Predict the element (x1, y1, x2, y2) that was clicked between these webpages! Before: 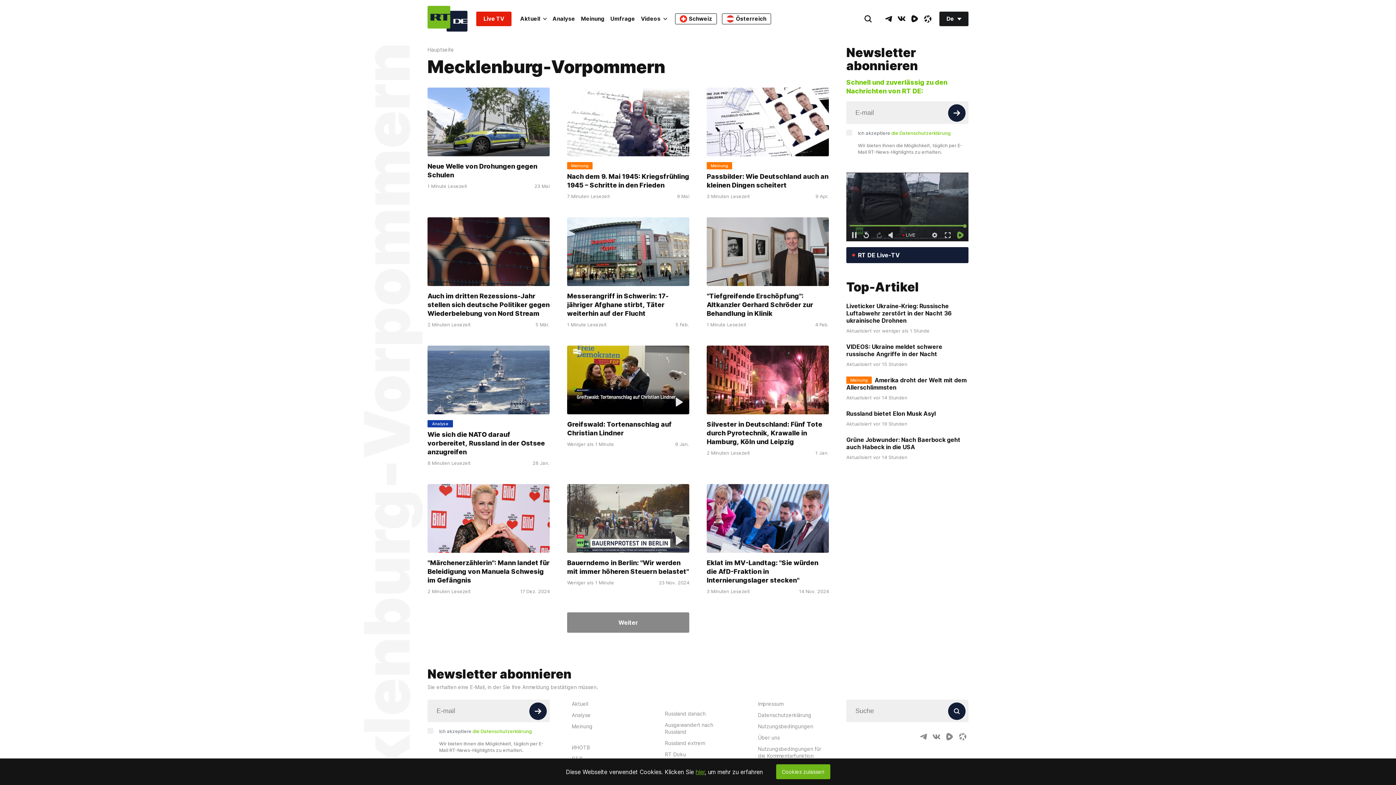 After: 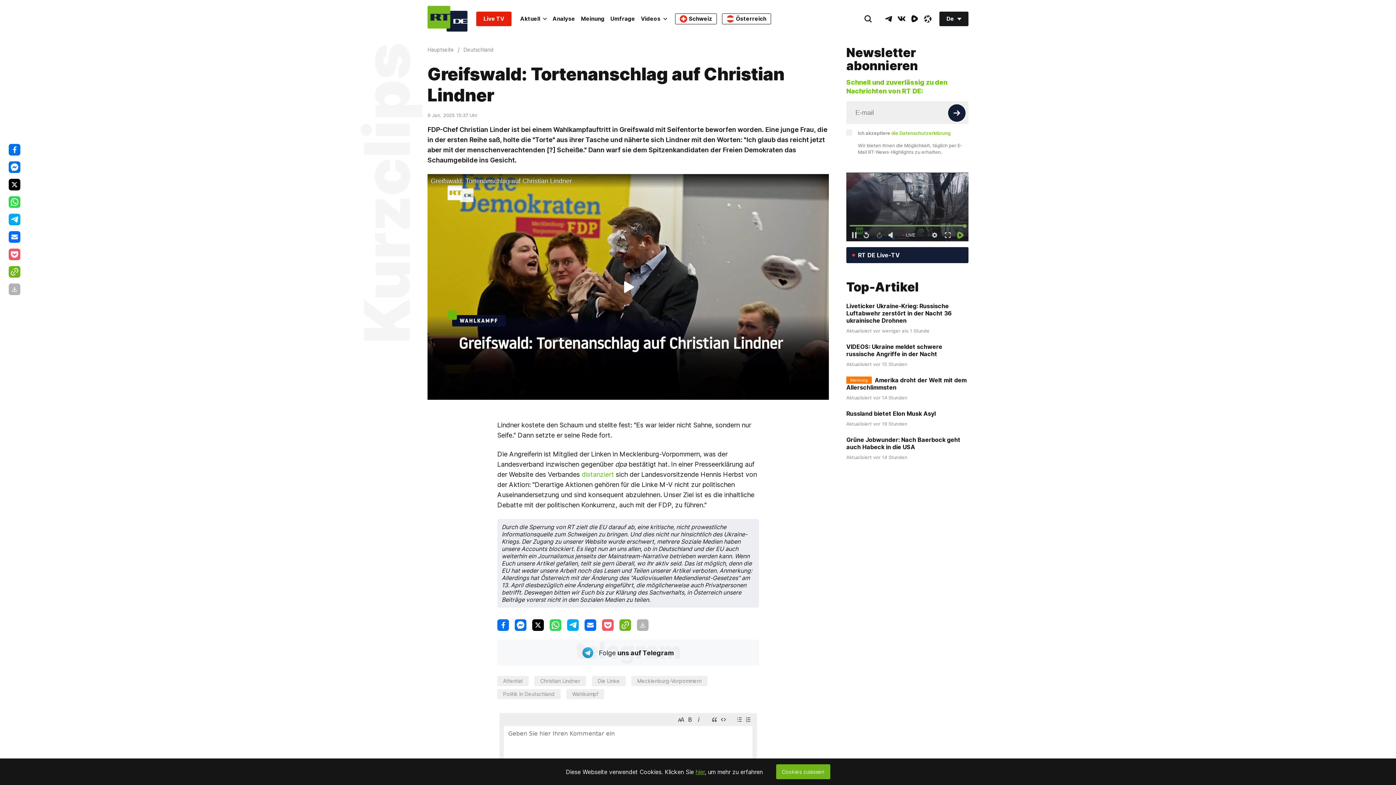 Action: bbox: (567, 420, 671, 437) label: Greifswald: Tortenanschlag auf Christian Lindner